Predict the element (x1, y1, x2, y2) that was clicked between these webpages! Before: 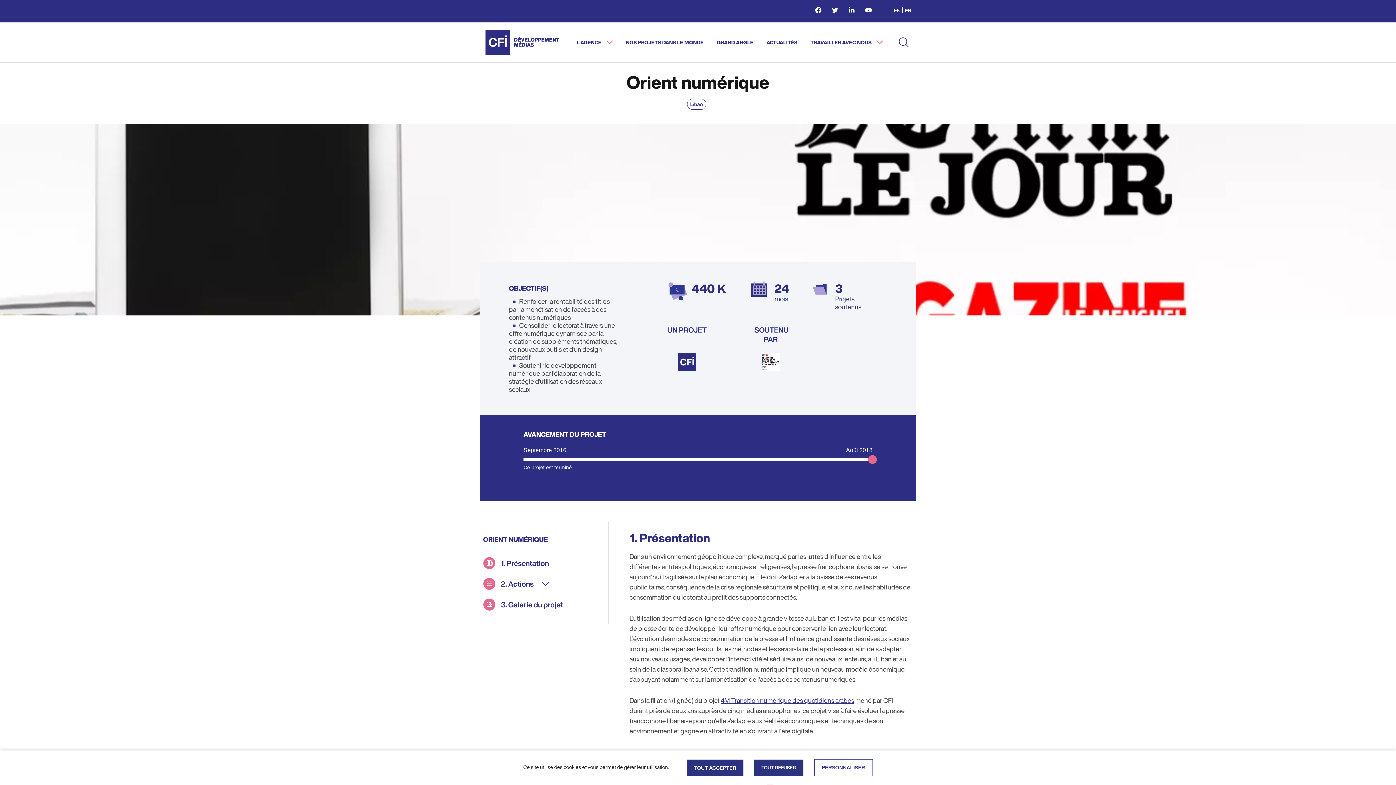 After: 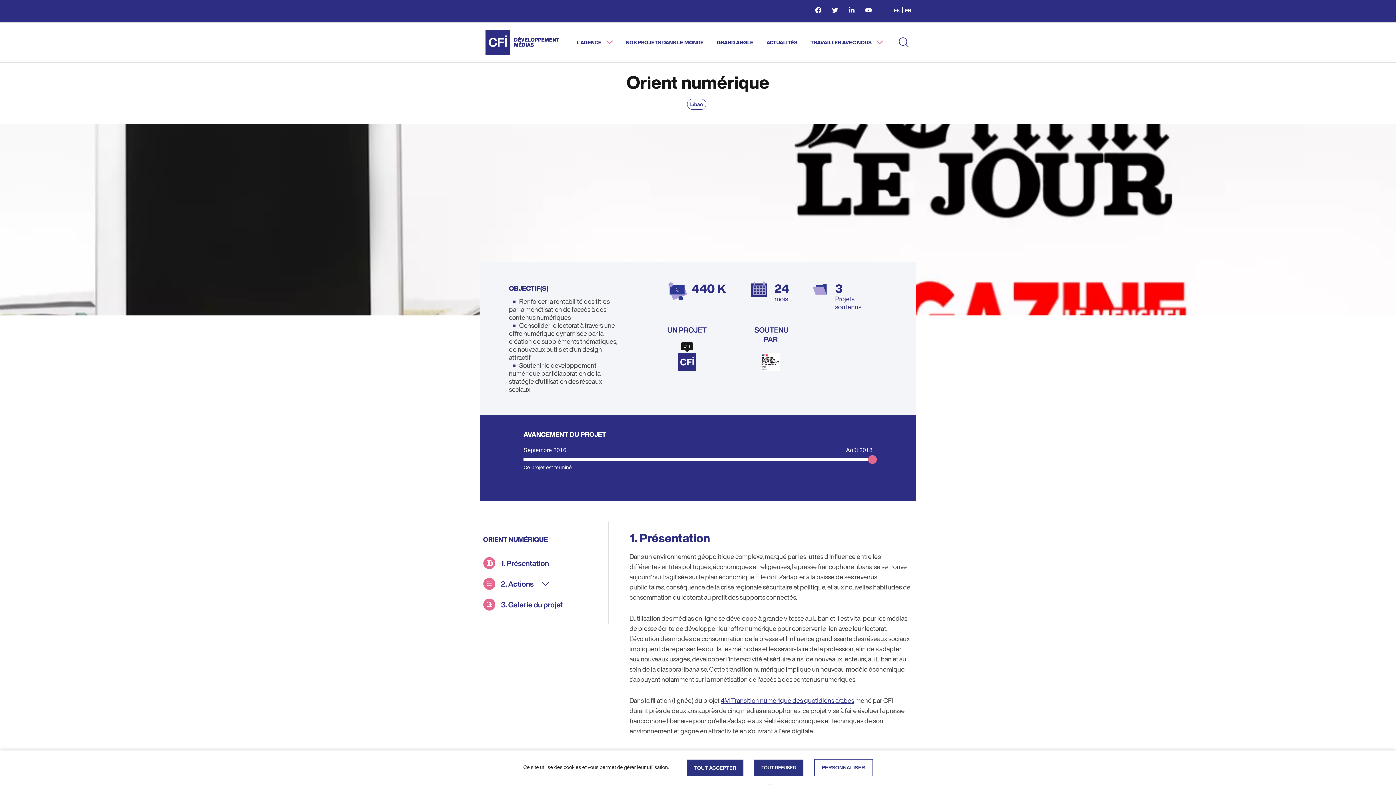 Action: bbox: (678, 353, 696, 371)